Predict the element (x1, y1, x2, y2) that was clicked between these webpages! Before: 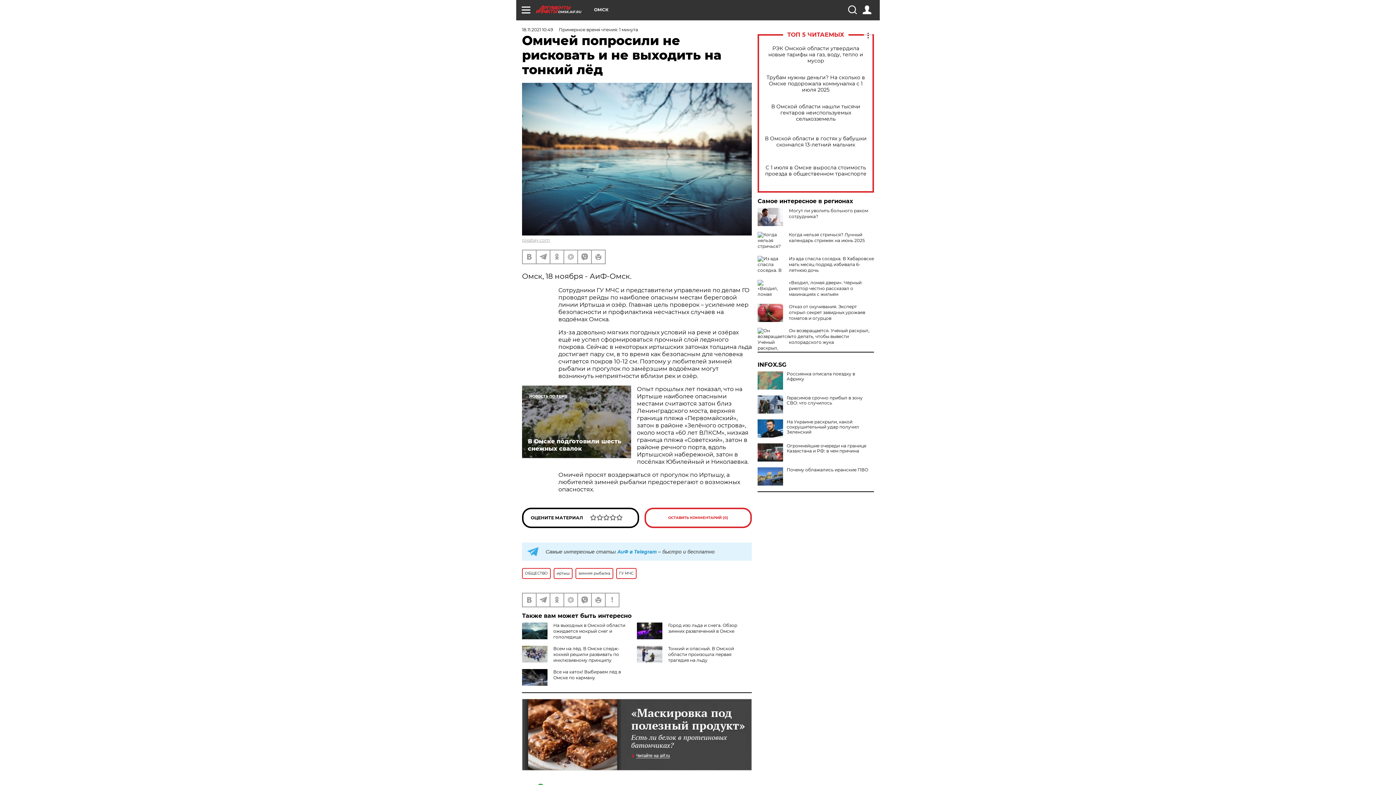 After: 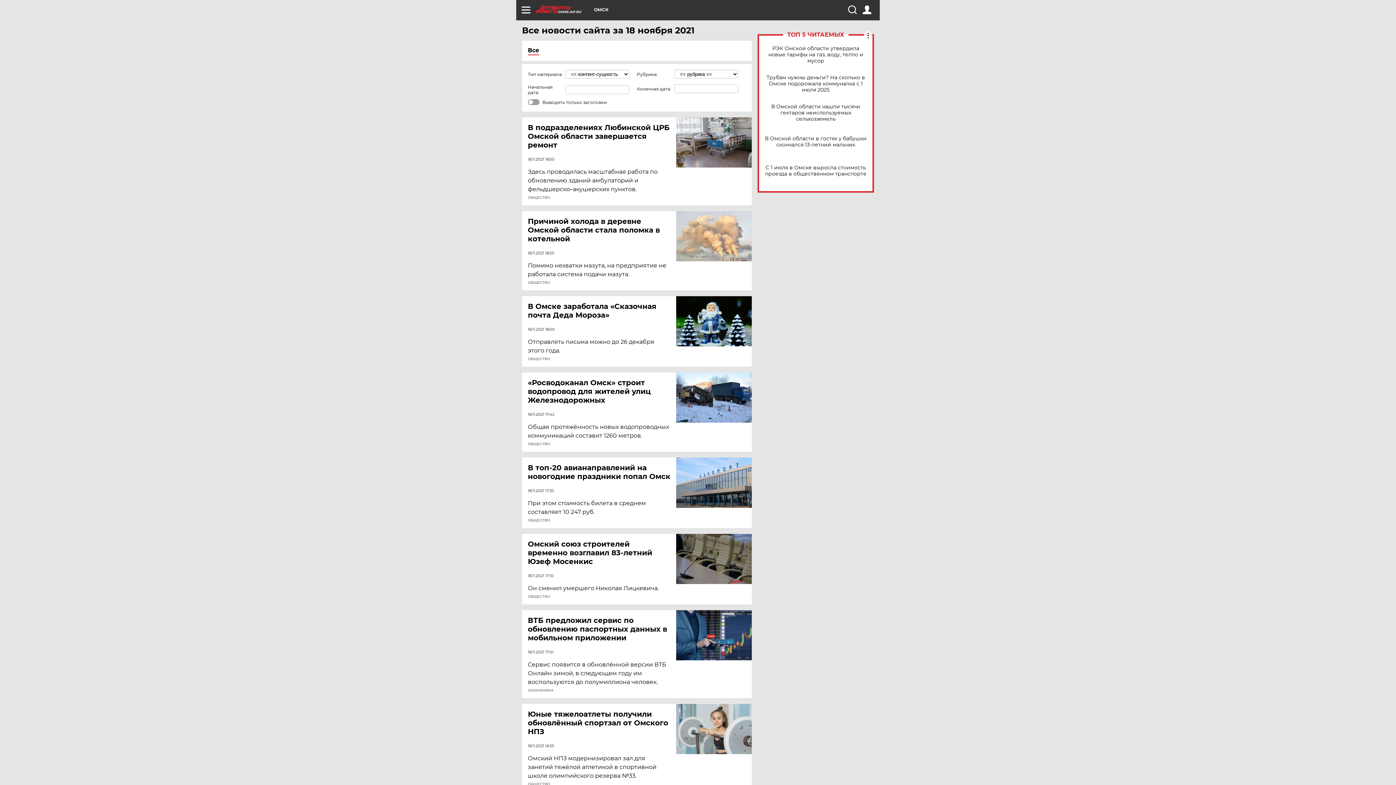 Action: label: 18.11.2021 10:49 bbox: (522, 26, 553, 32)